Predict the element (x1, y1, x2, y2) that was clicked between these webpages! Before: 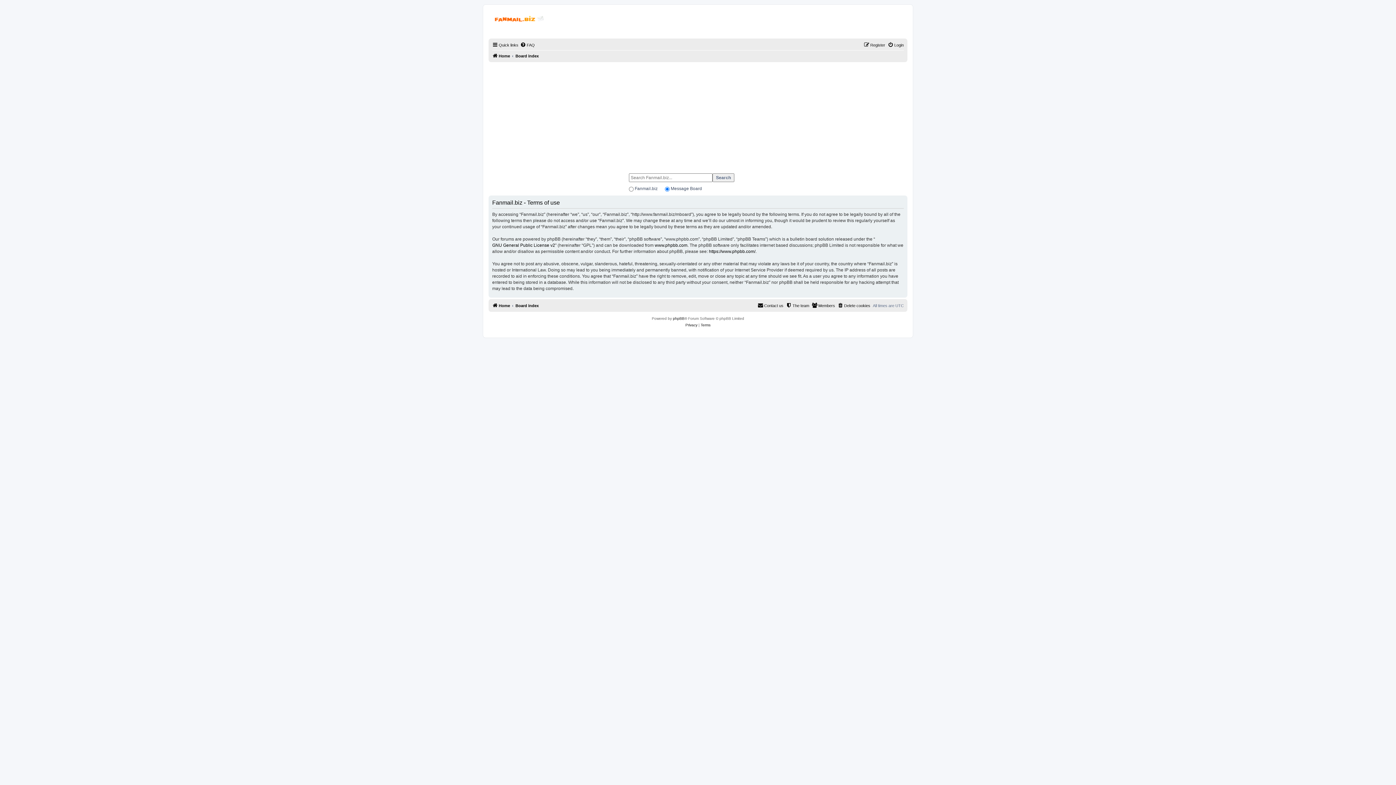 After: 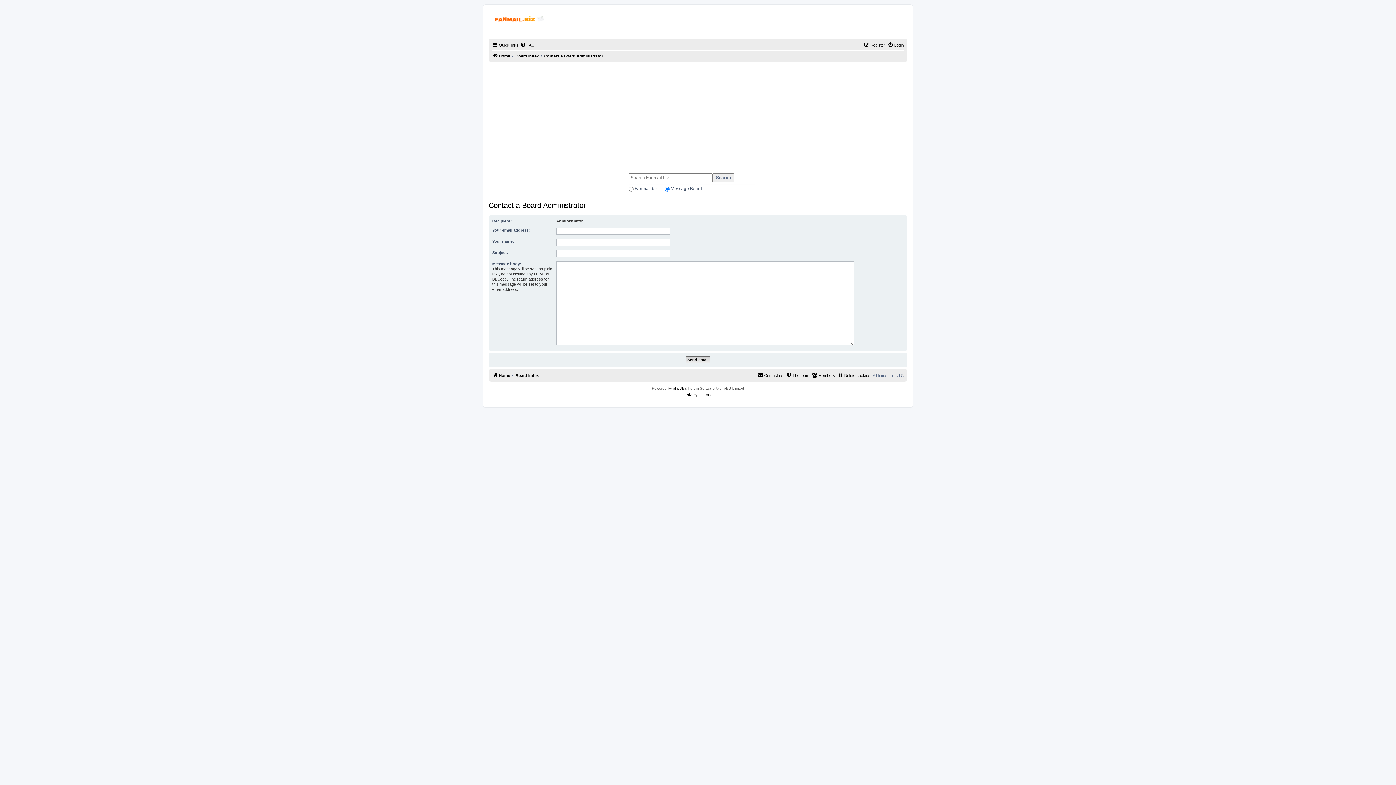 Action: bbox: (757, 301, 783, 310) label: Contact us